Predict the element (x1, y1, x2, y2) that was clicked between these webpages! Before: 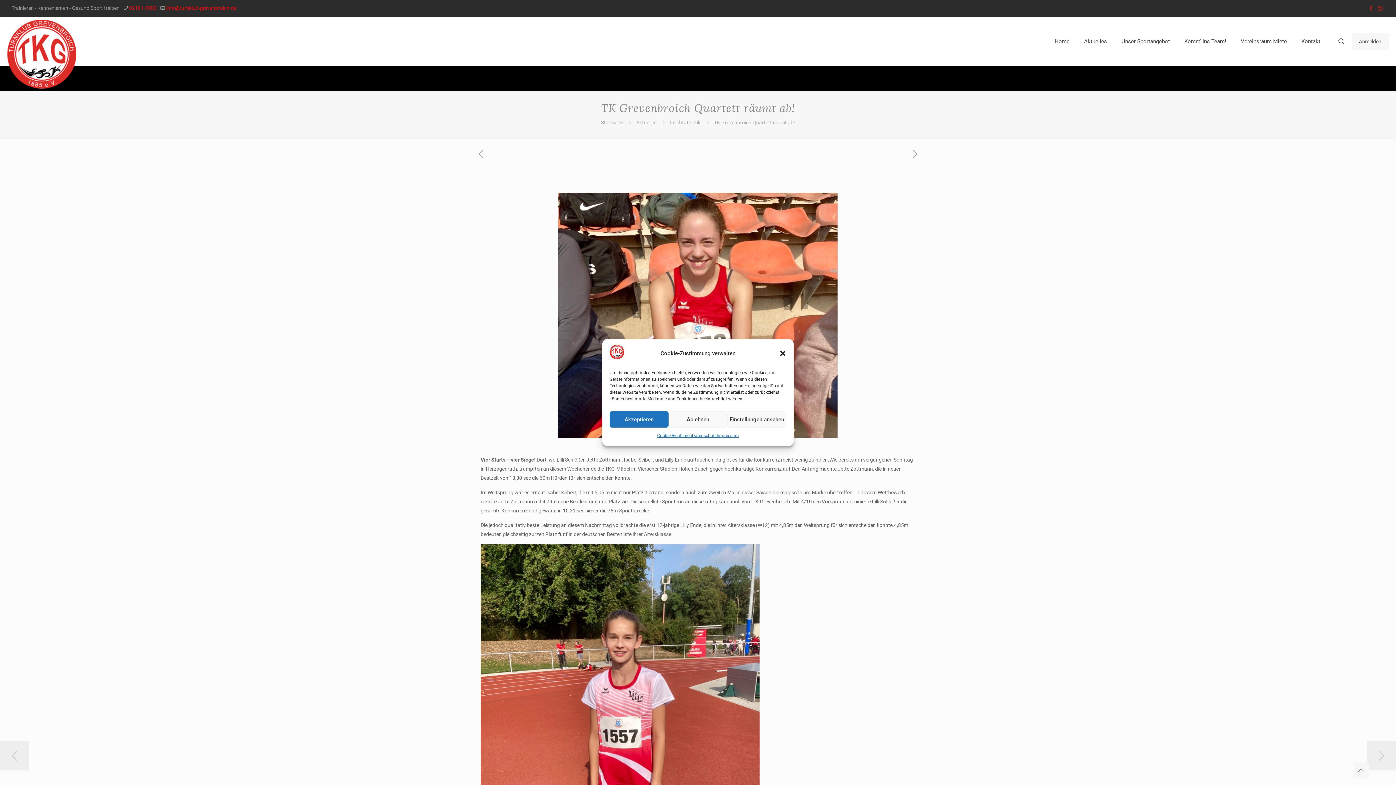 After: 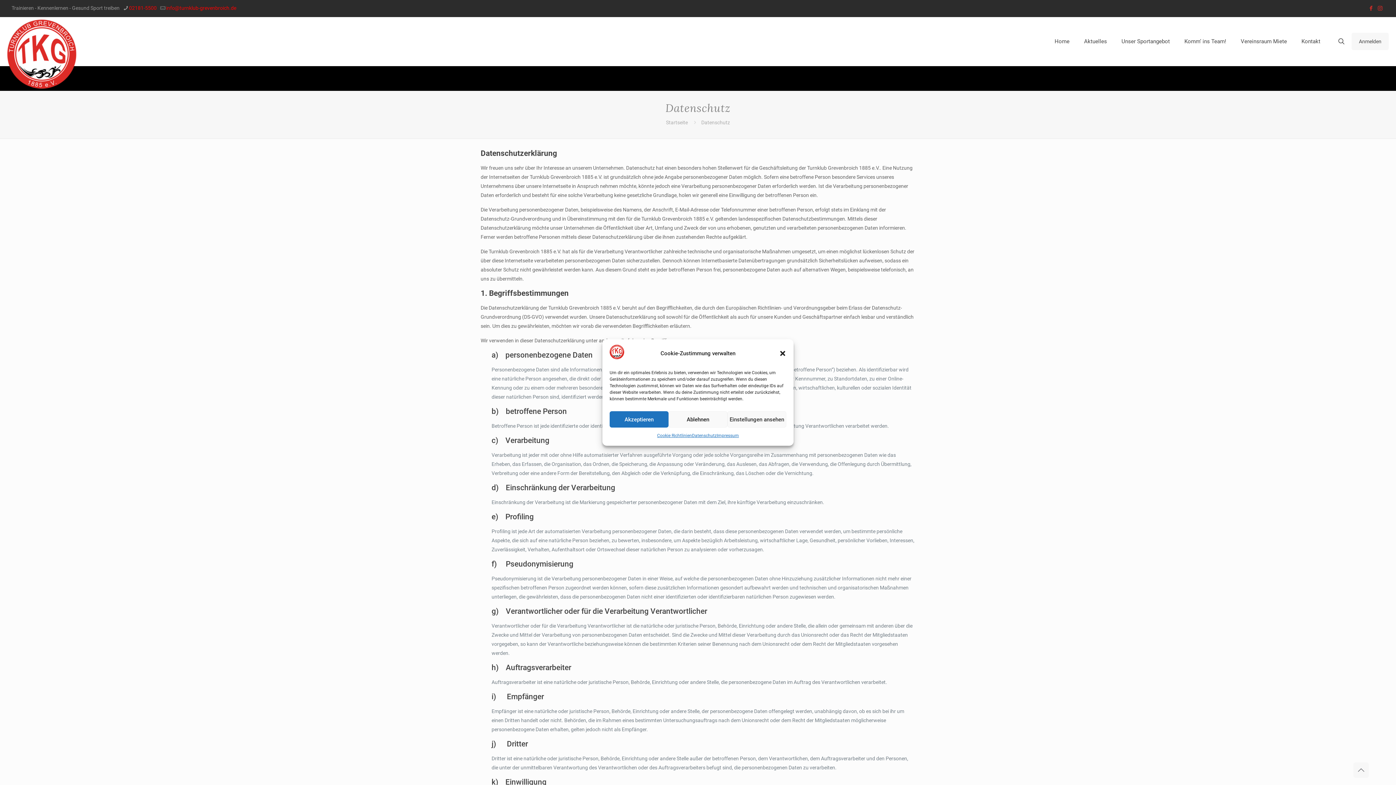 Action: bbox: (692, 431, 716, 440) label: Datenschutz